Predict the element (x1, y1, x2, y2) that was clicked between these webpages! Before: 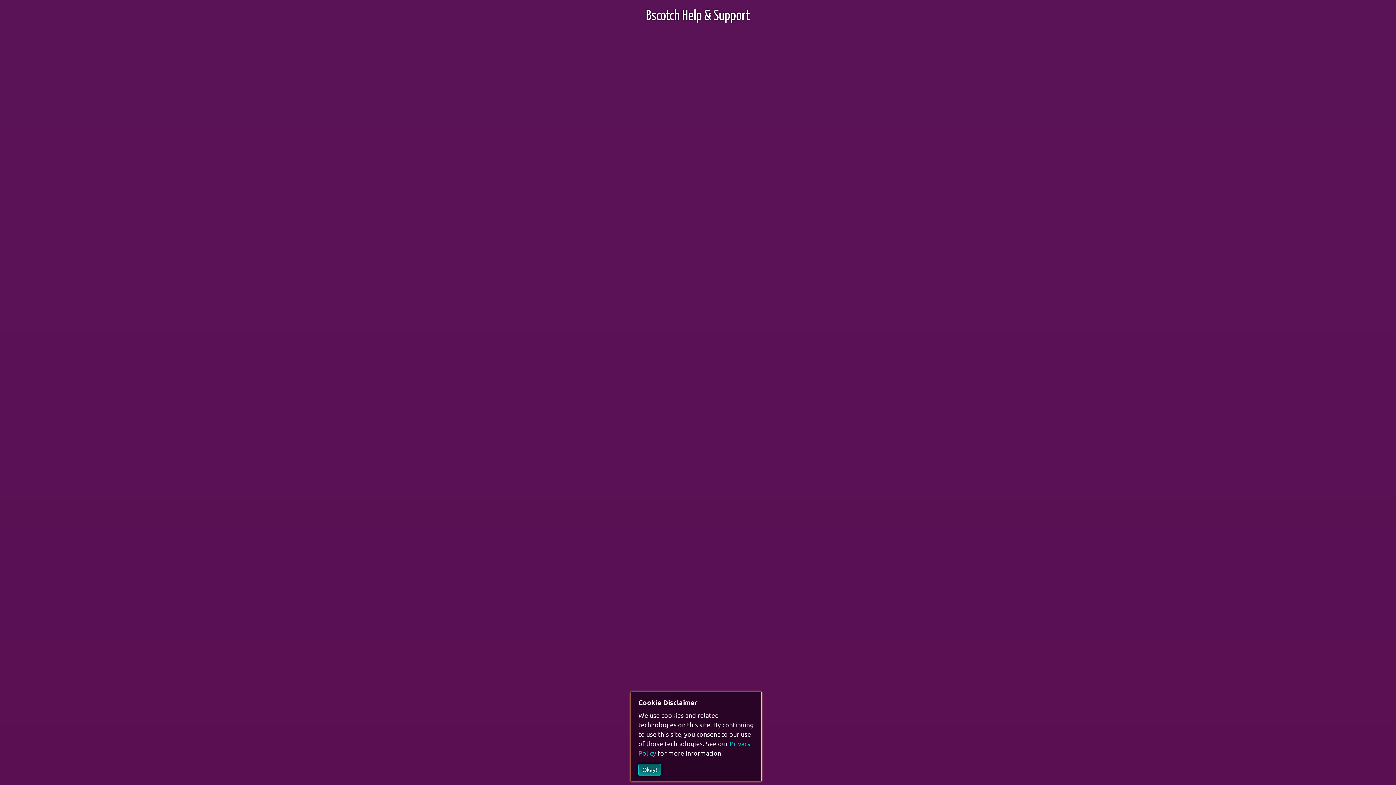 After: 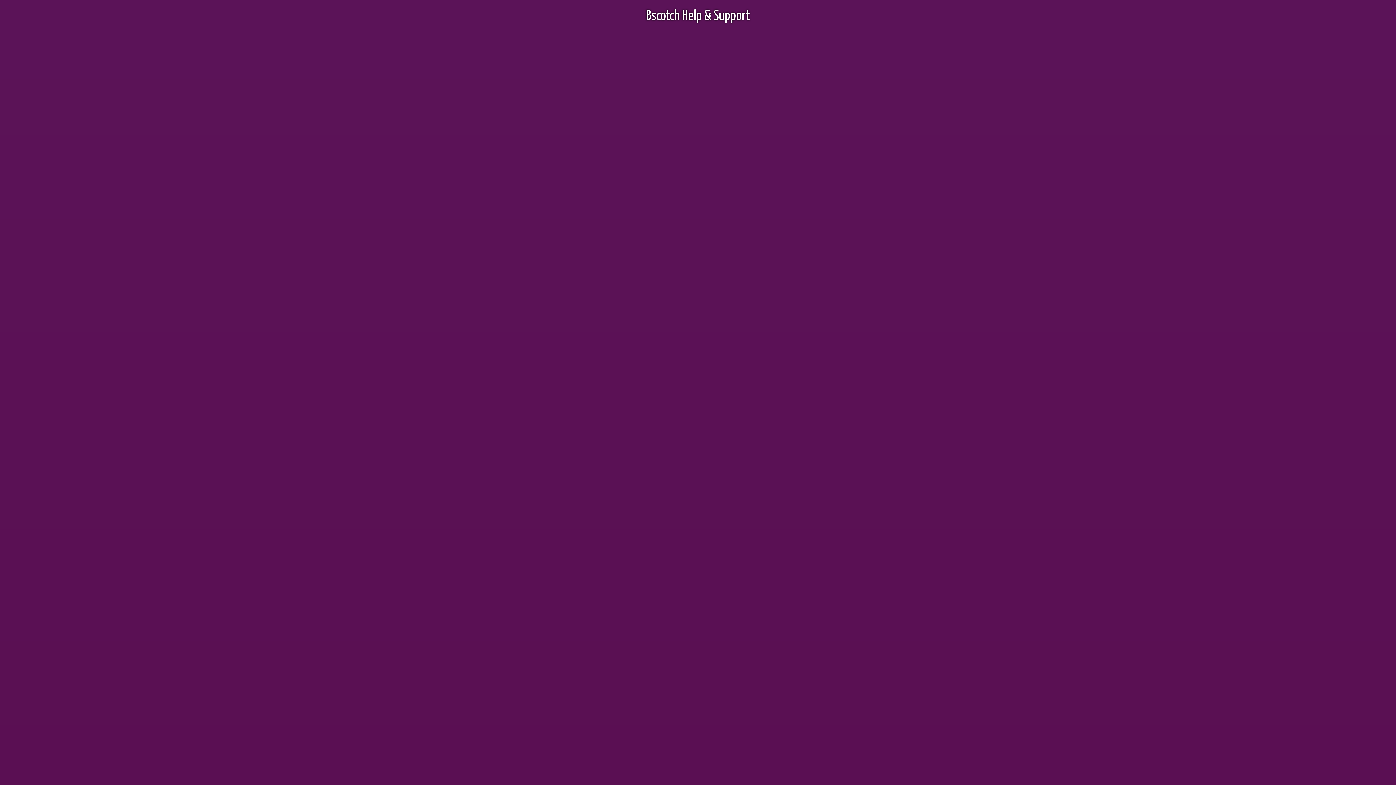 Action: label: Okay! bbox: (638, 764, 661, 776)